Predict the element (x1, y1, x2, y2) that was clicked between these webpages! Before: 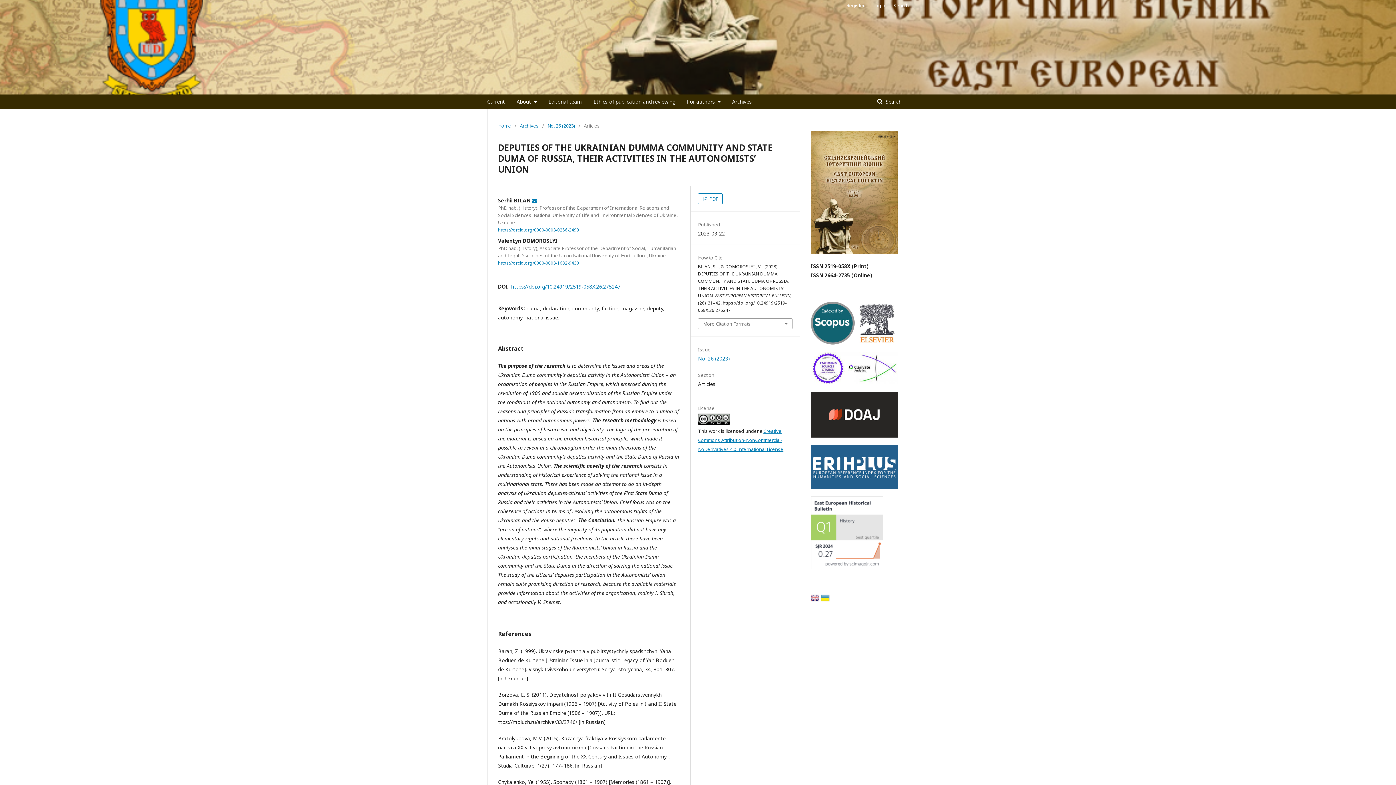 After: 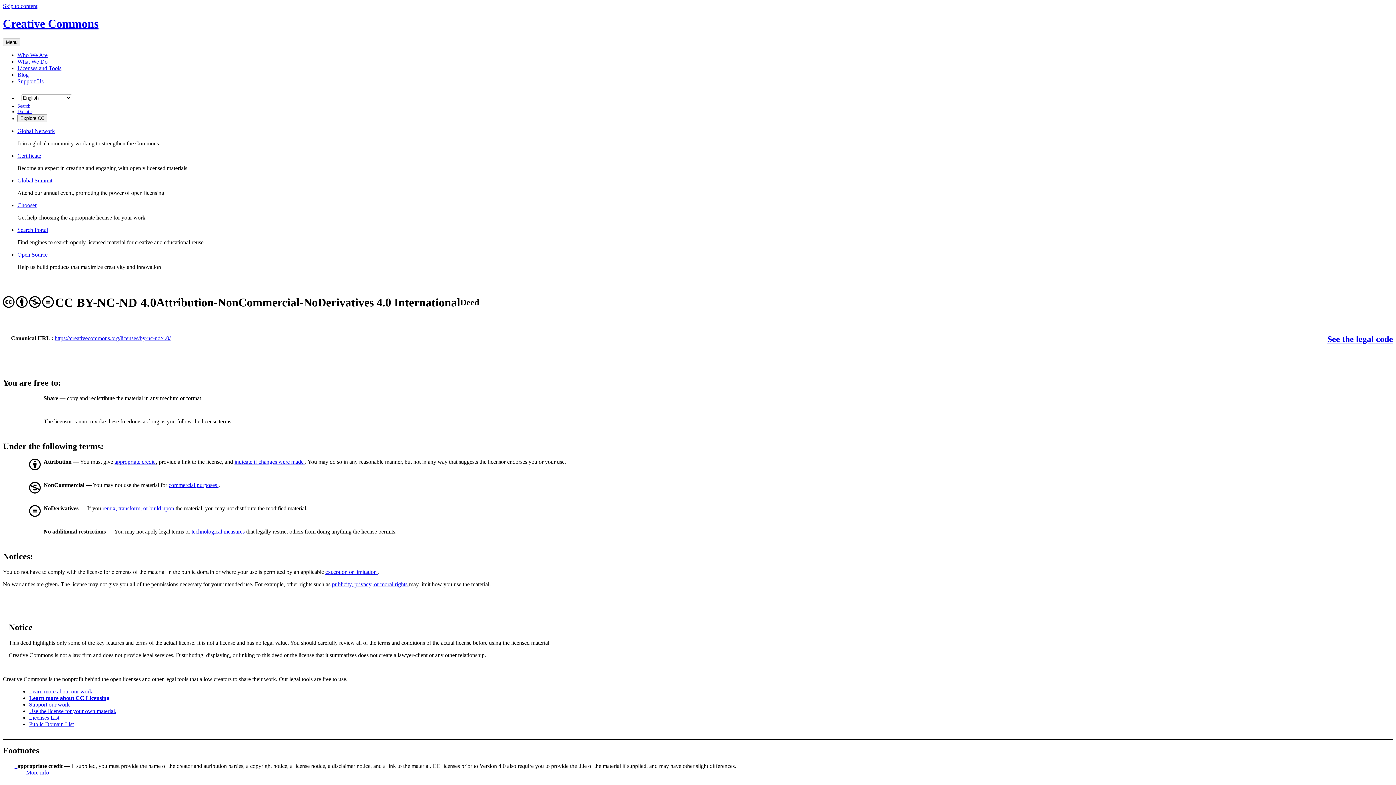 Action: label: Creative Commons Attribution-NonCommercial-NoDerivatives 4.0 International License bbox: (698, 428, 783, 452)